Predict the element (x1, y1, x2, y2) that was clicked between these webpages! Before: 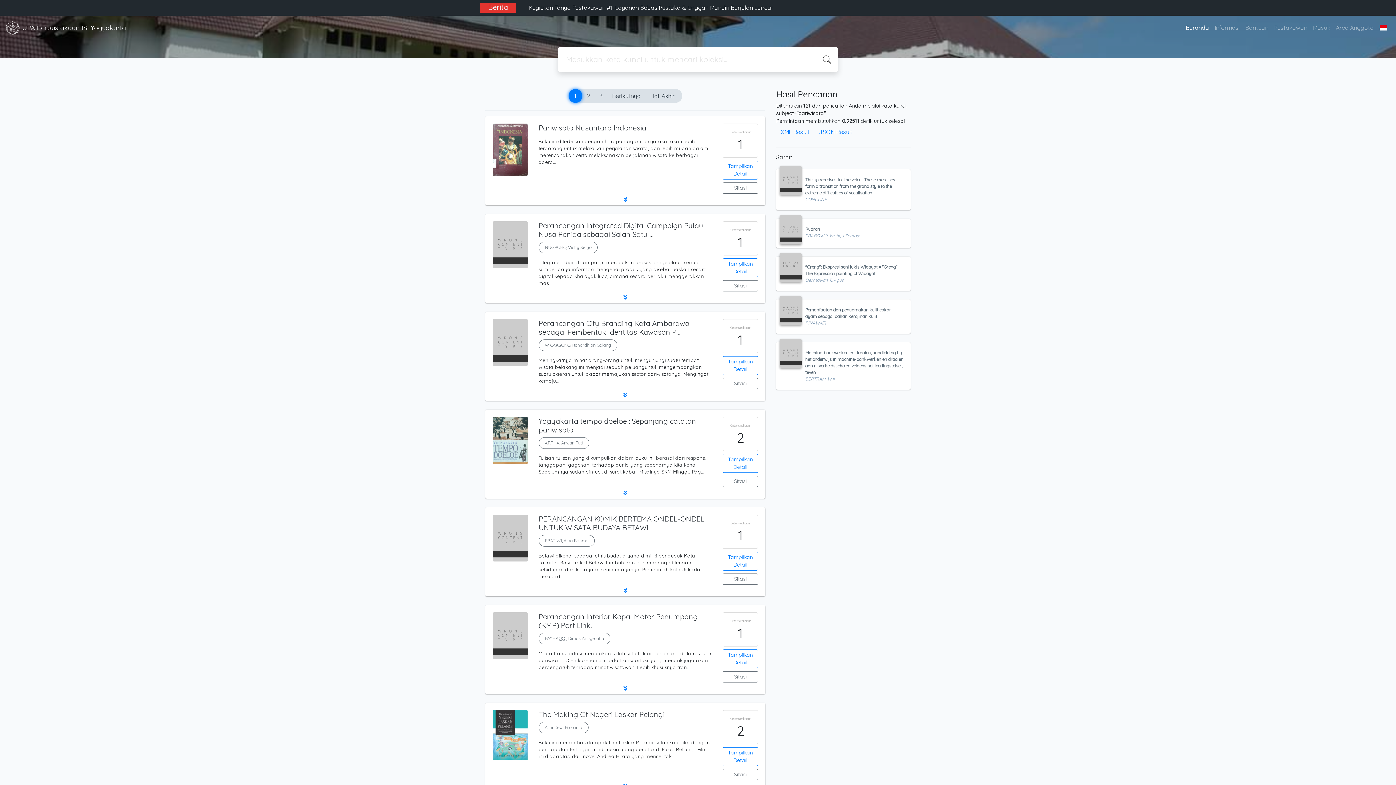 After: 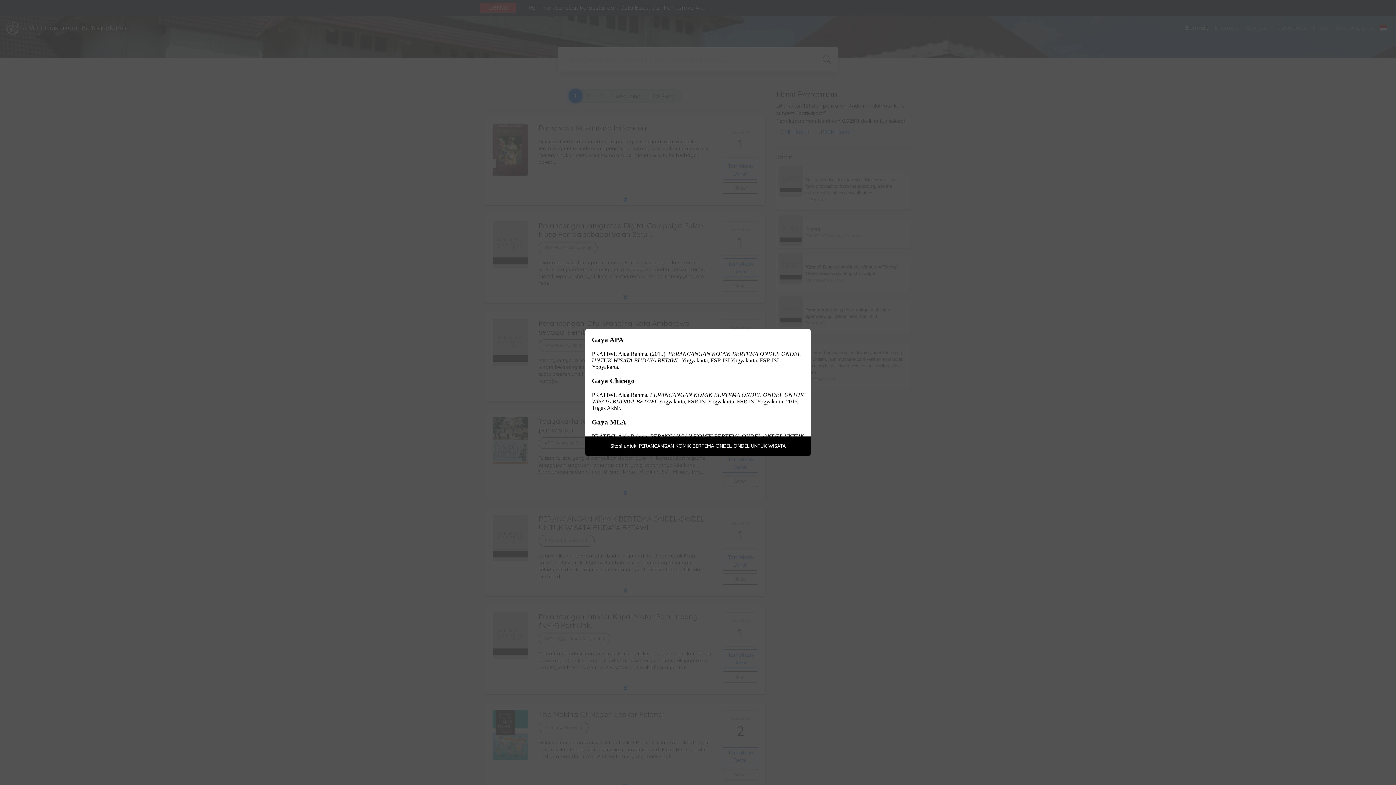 Action: bbox: (723, 573, 758, 585) label: Sitasi